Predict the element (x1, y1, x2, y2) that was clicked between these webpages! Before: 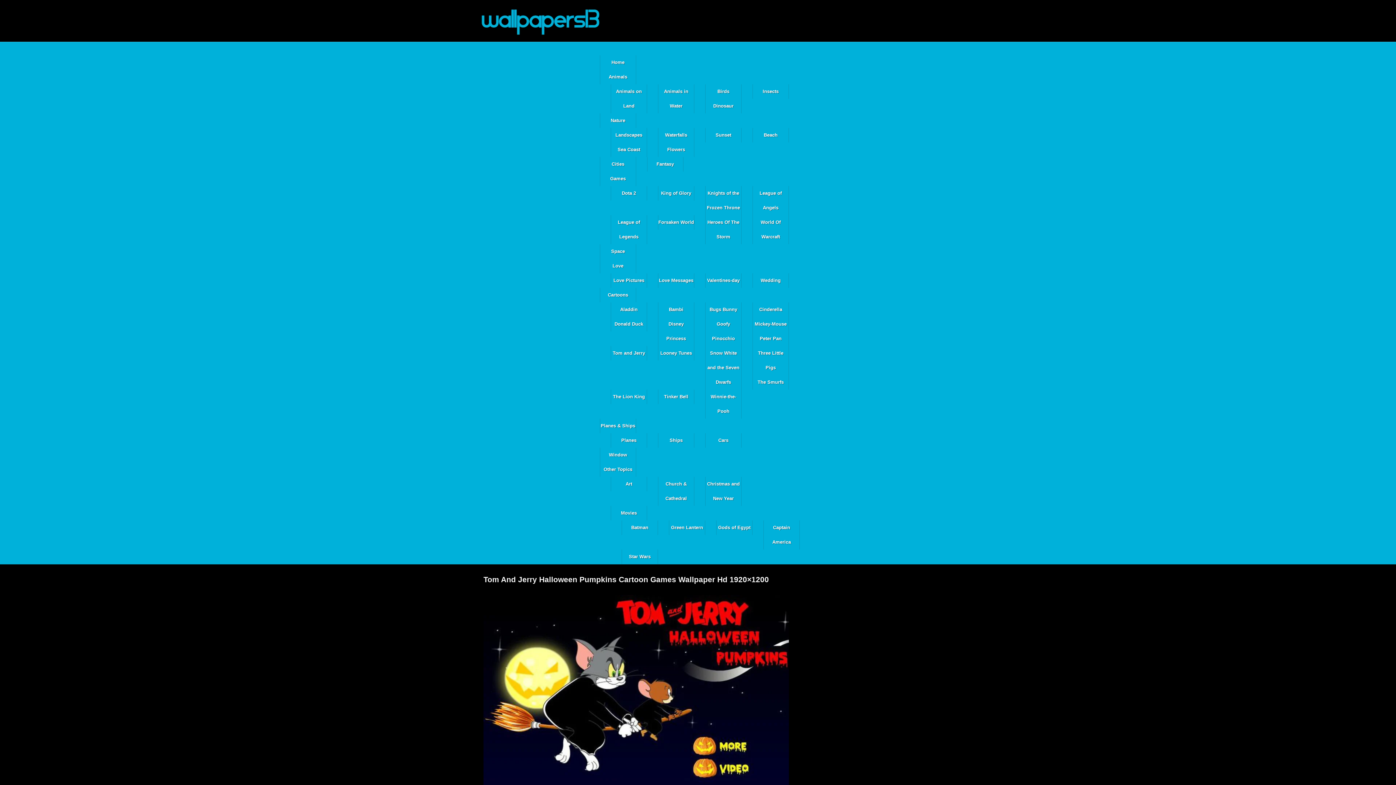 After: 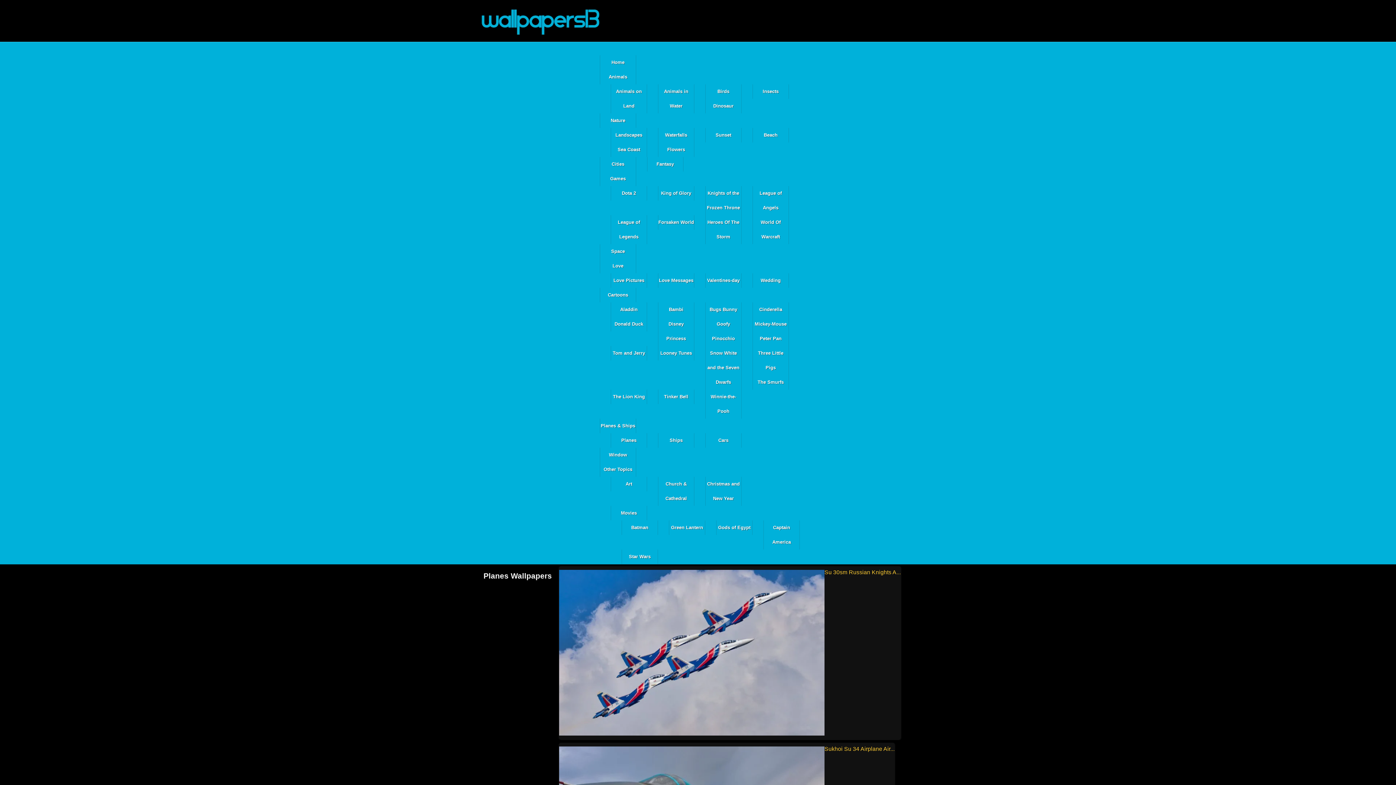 Action: label: Planes bbox: (610, 433, 647, 448)